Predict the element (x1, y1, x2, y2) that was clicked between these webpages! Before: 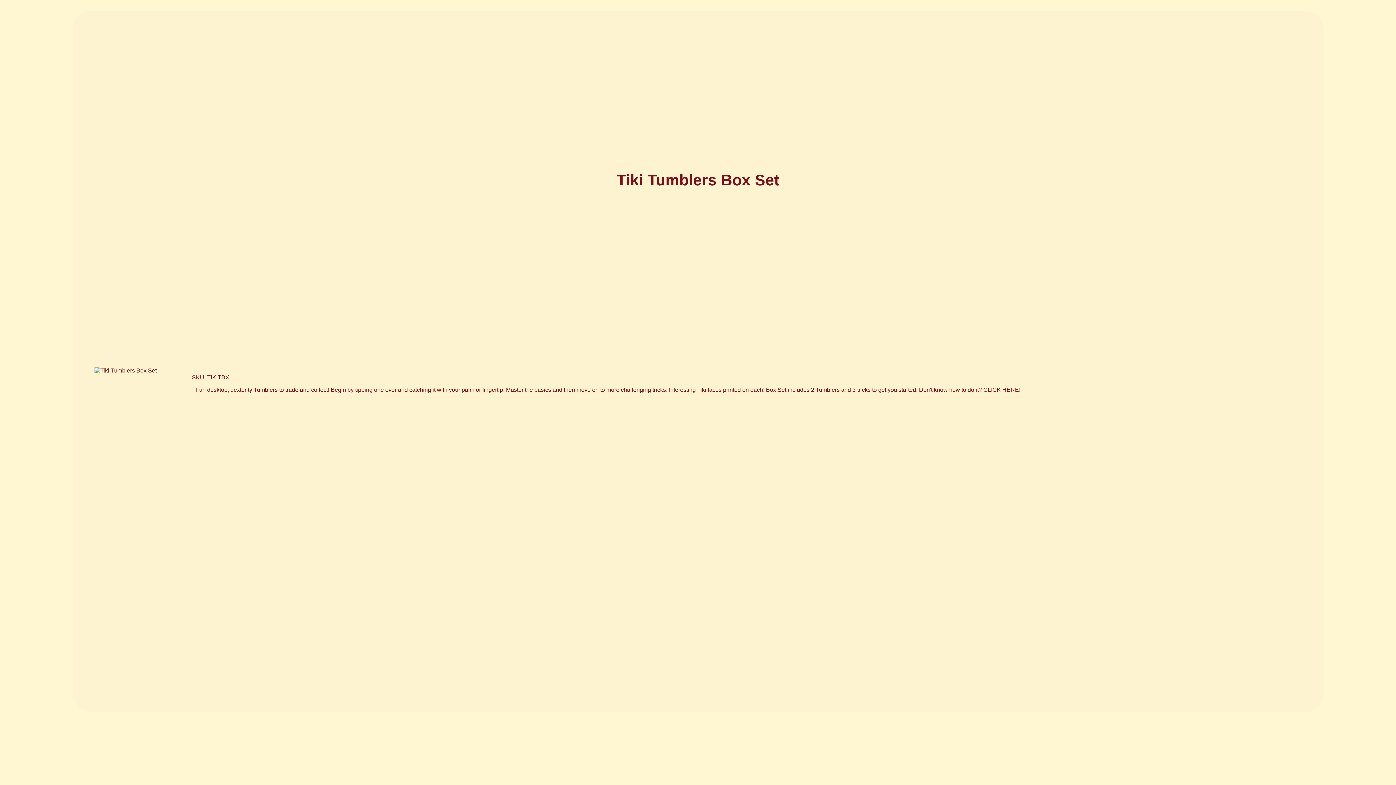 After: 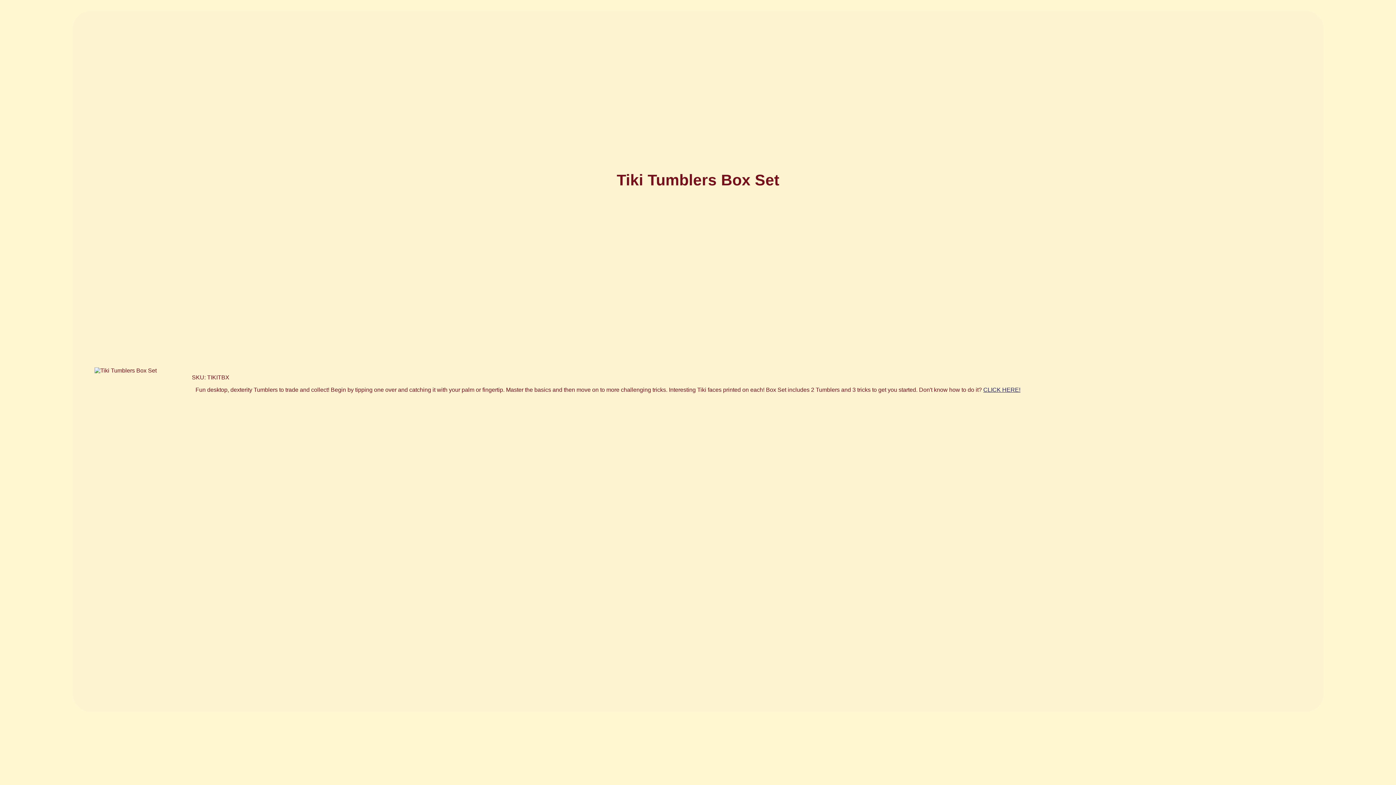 Action: label: CLICK HERE! bbox: (983, 386, 1020, 393)